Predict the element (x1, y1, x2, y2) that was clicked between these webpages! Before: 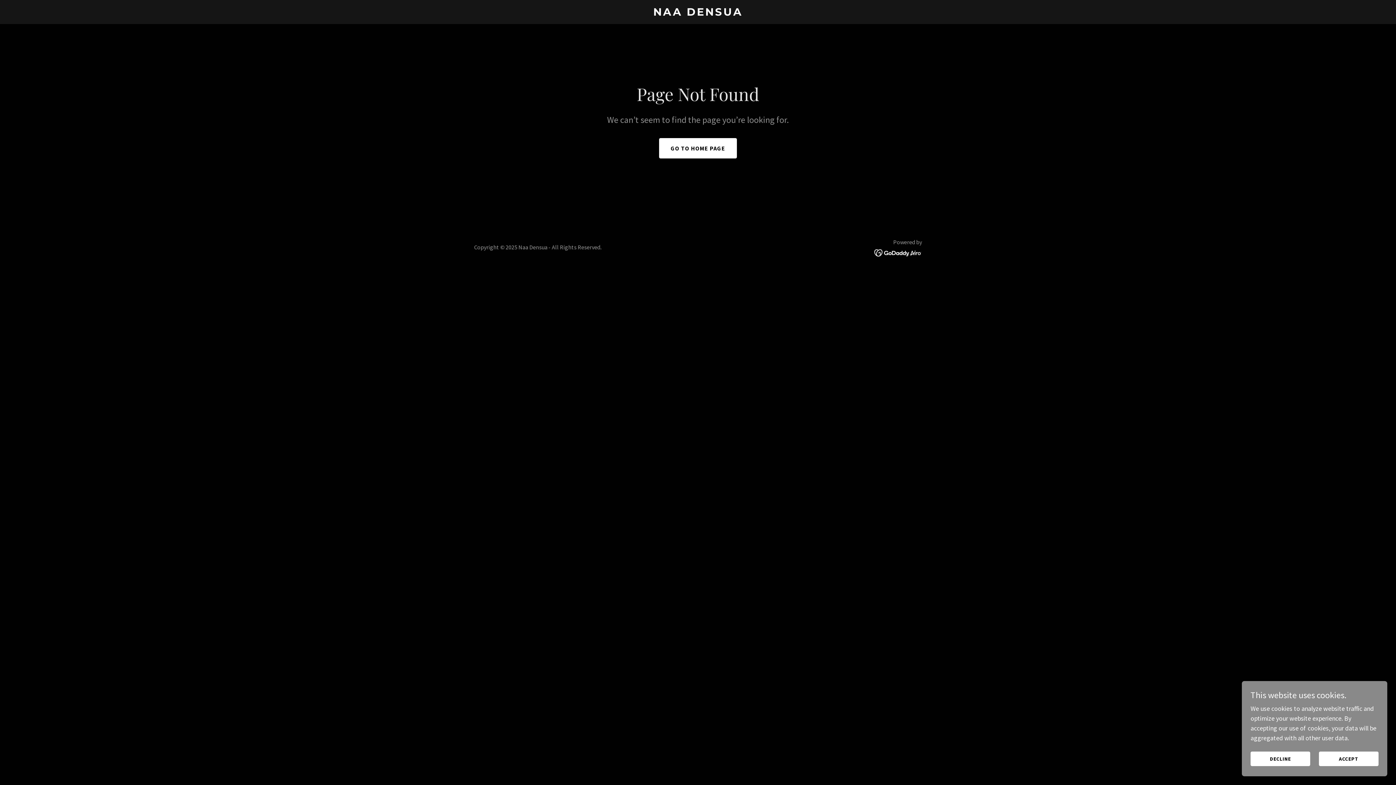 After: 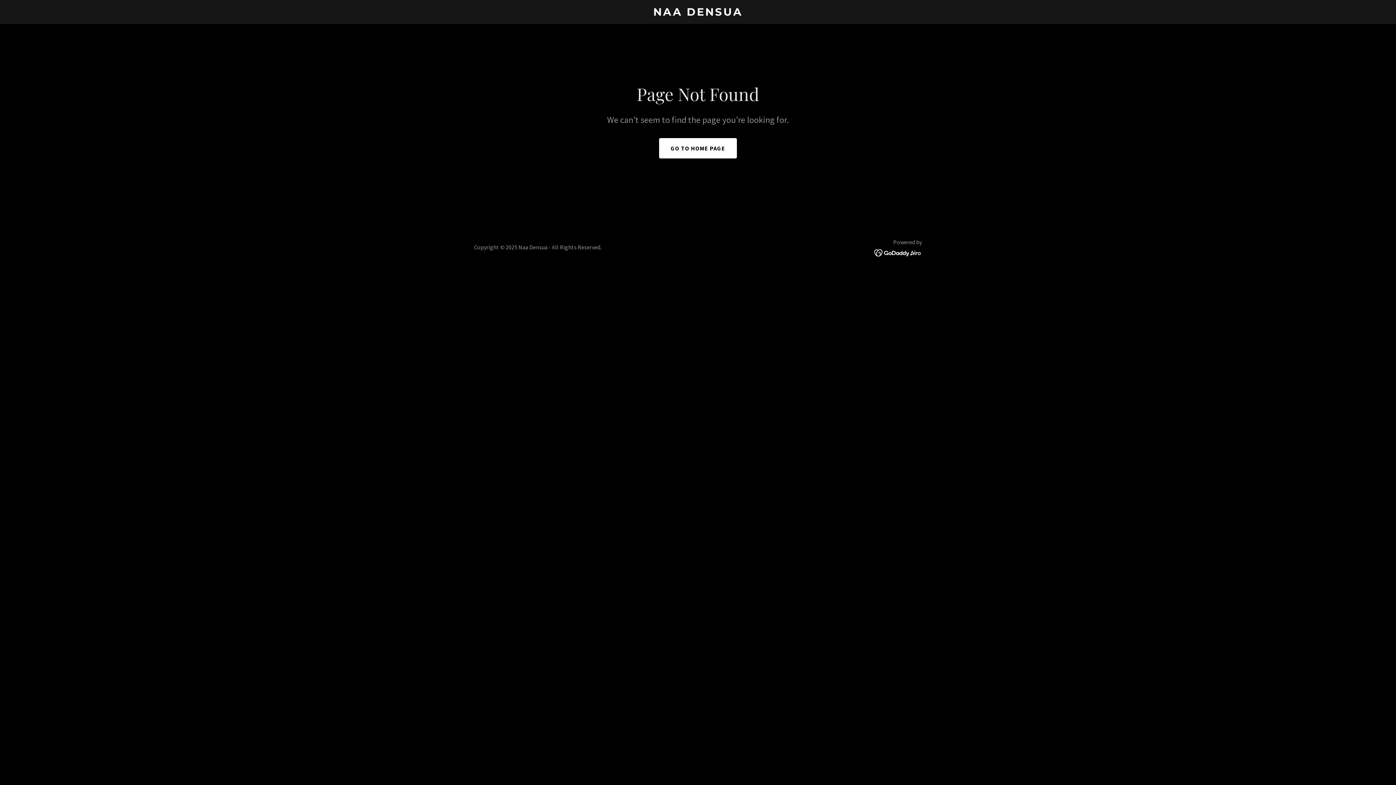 Action: bbox: (1250, 752, 1310, 766) label: DECLINE